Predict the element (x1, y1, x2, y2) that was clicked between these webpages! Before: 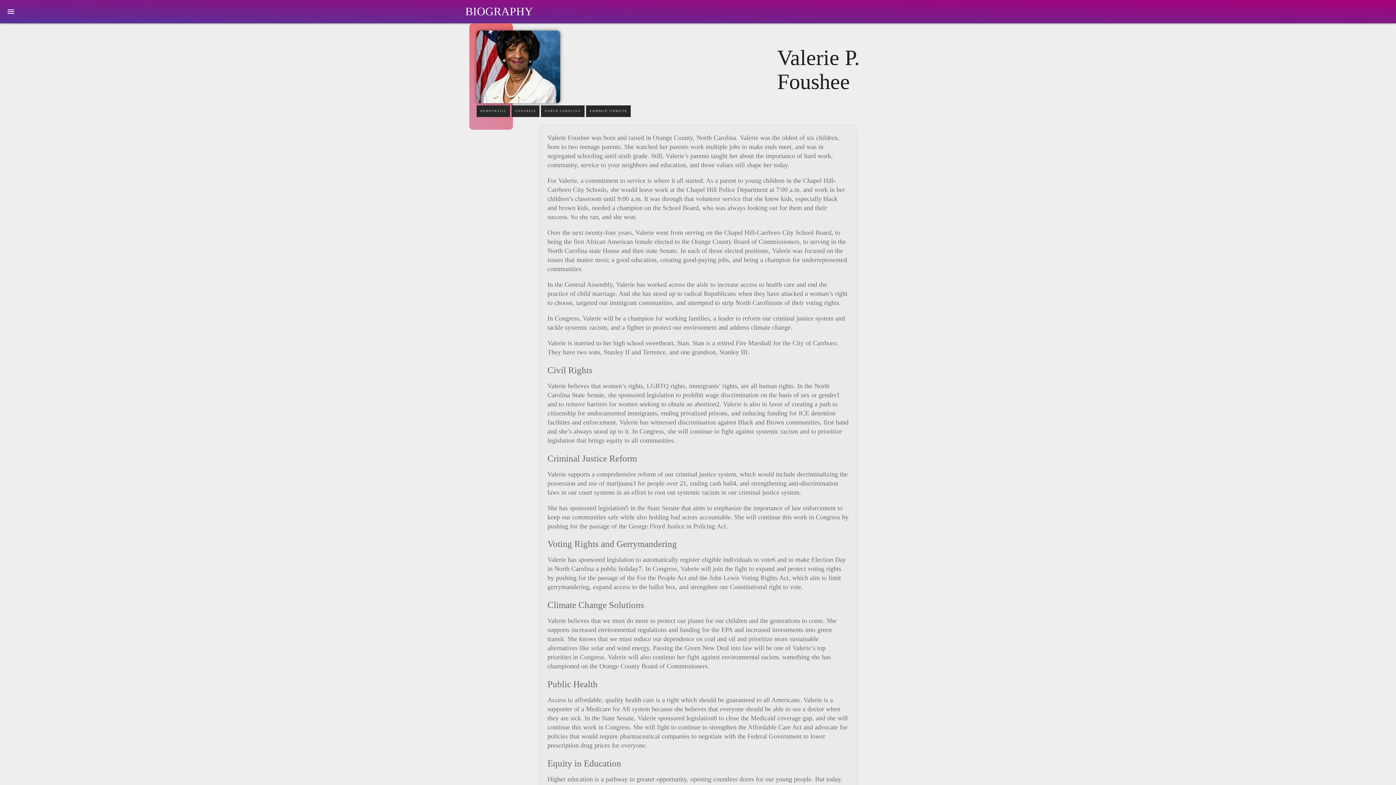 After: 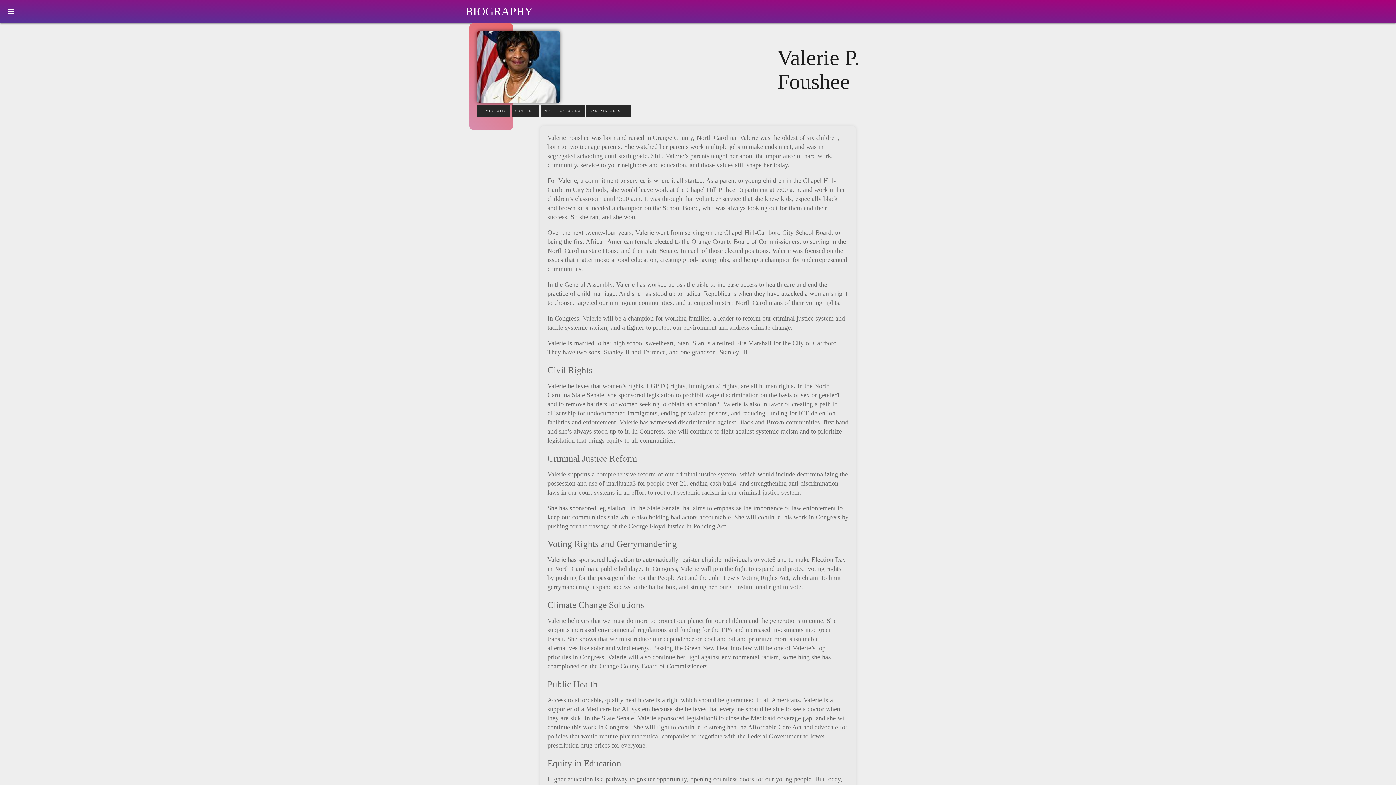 Action: label: menu bbox: (6, 0, 15, 23)